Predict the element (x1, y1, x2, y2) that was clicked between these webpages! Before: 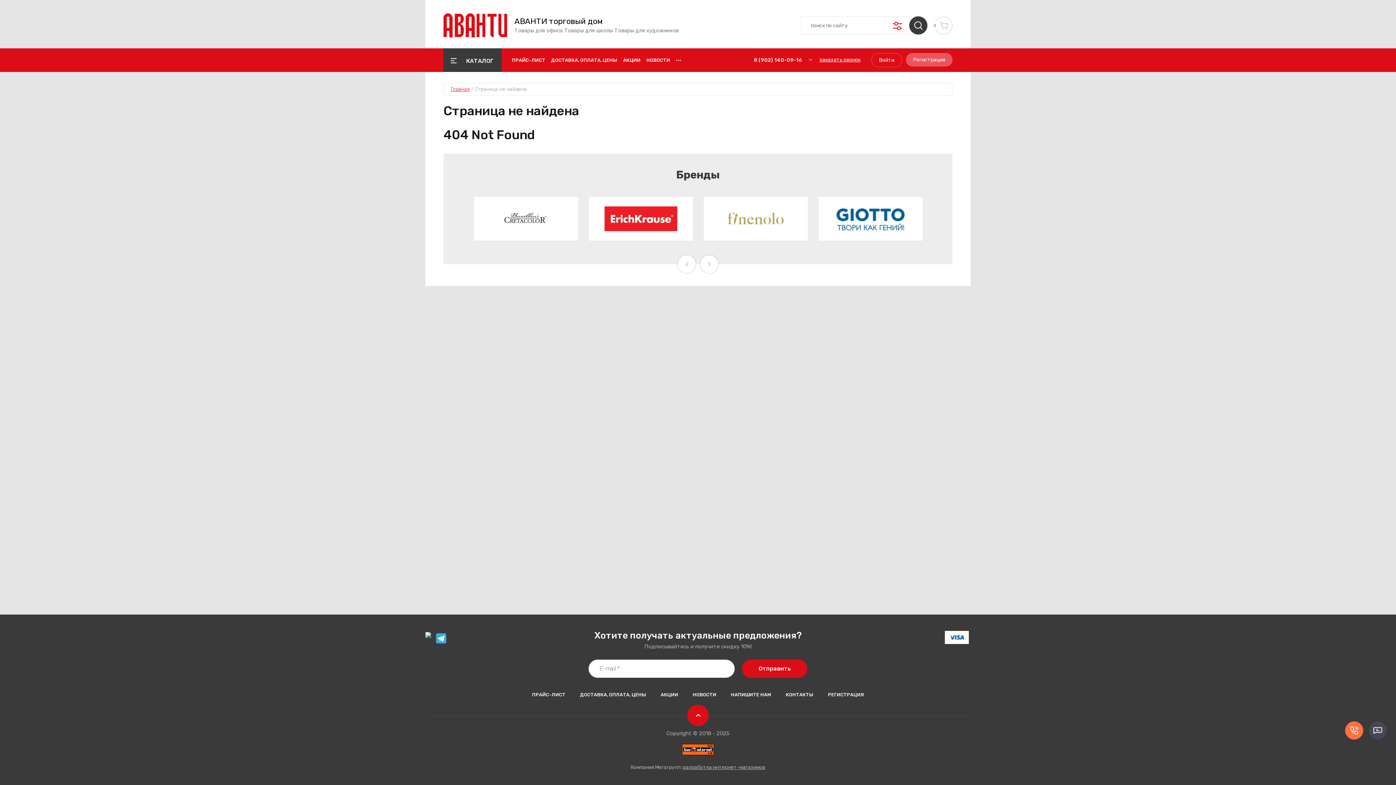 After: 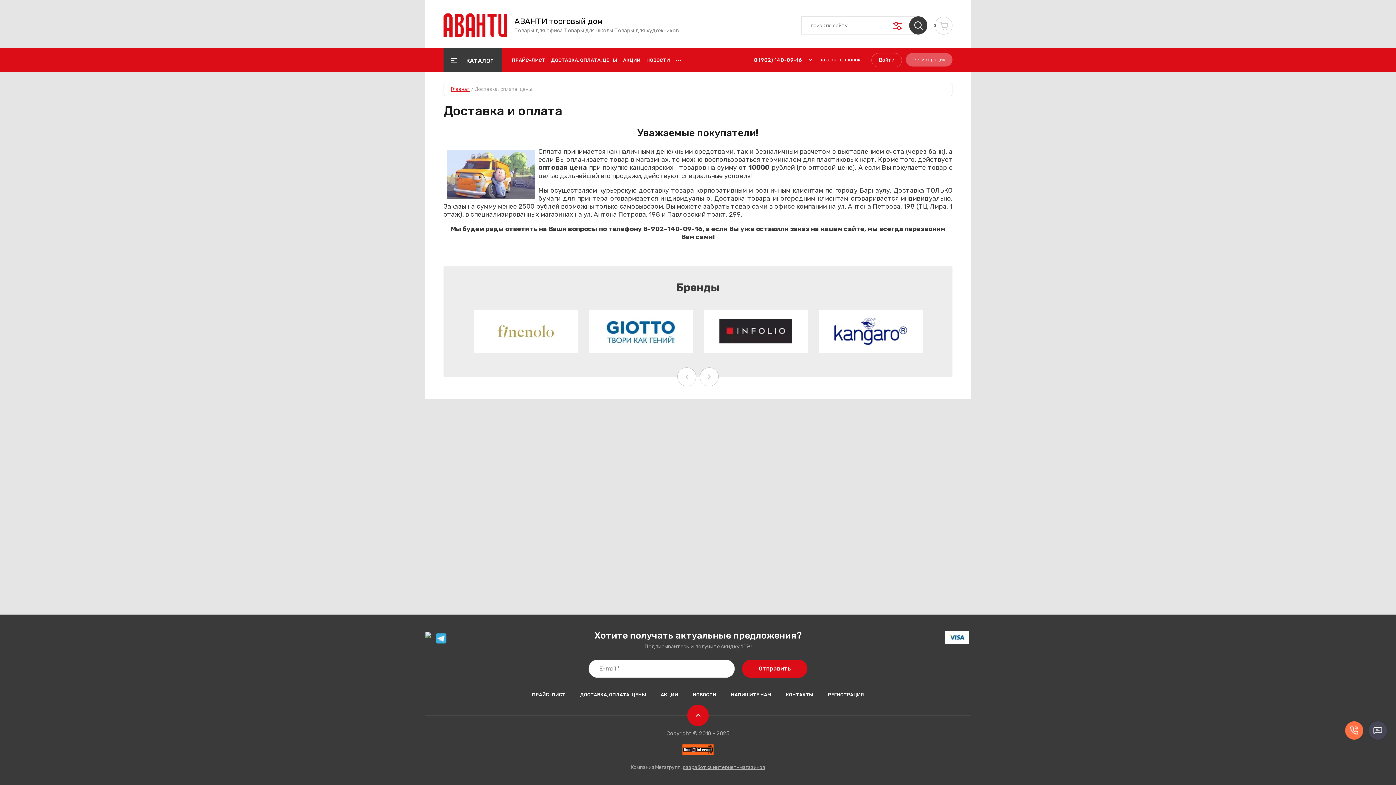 Action: label: ДОСТАВКА, ОПЛАТА, ЦЕНЫ bbox: (580, 690, 646, 699)